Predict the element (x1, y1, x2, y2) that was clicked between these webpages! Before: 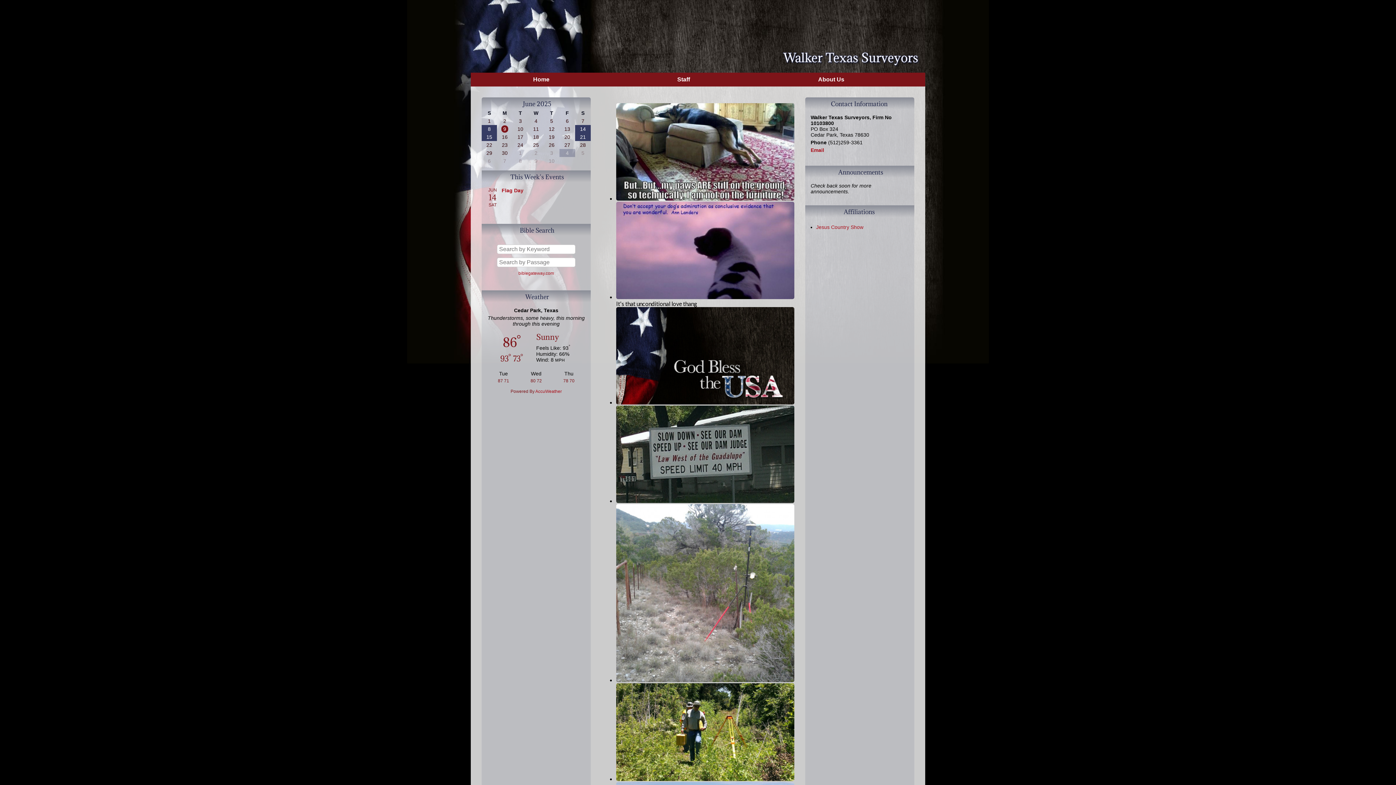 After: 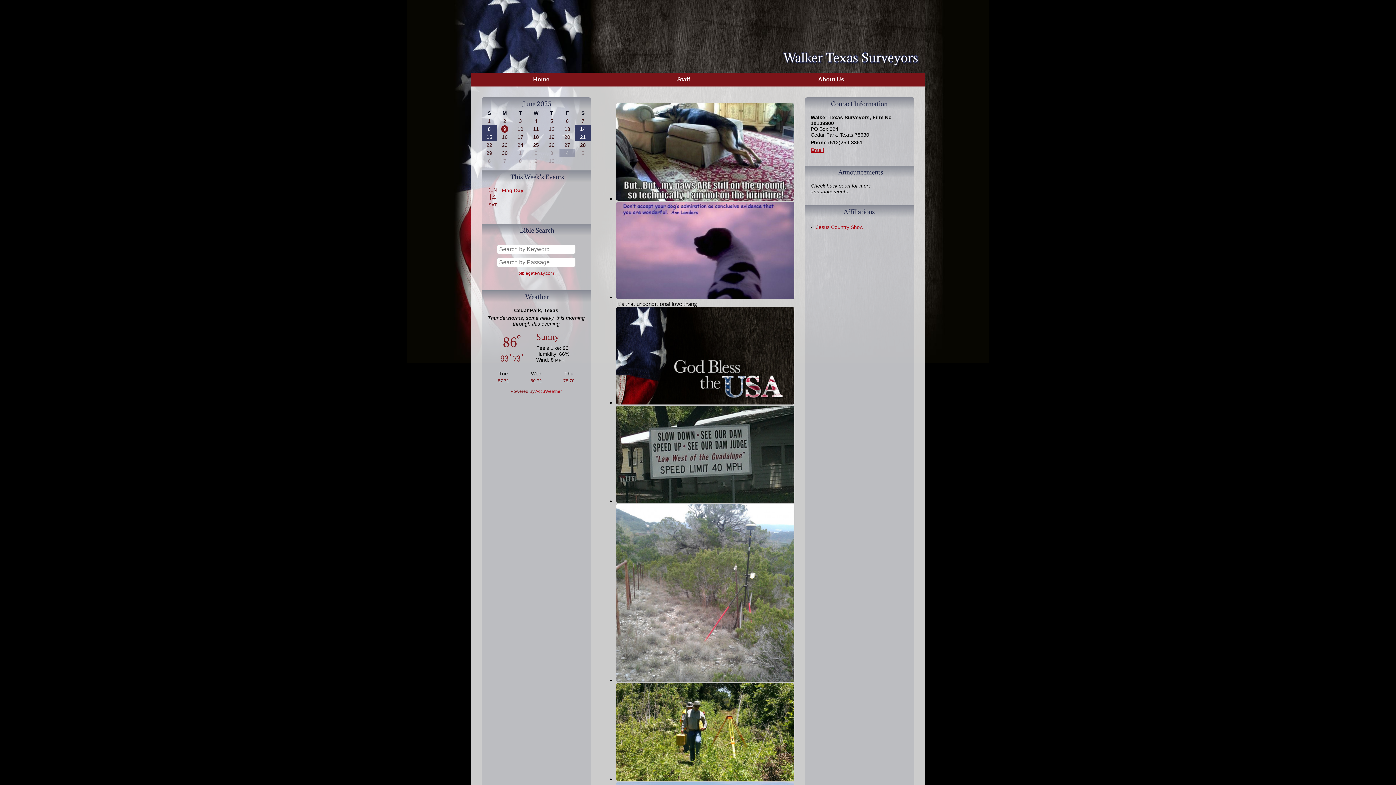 Action: label: Email bbox: (810, 147, 824, 153)